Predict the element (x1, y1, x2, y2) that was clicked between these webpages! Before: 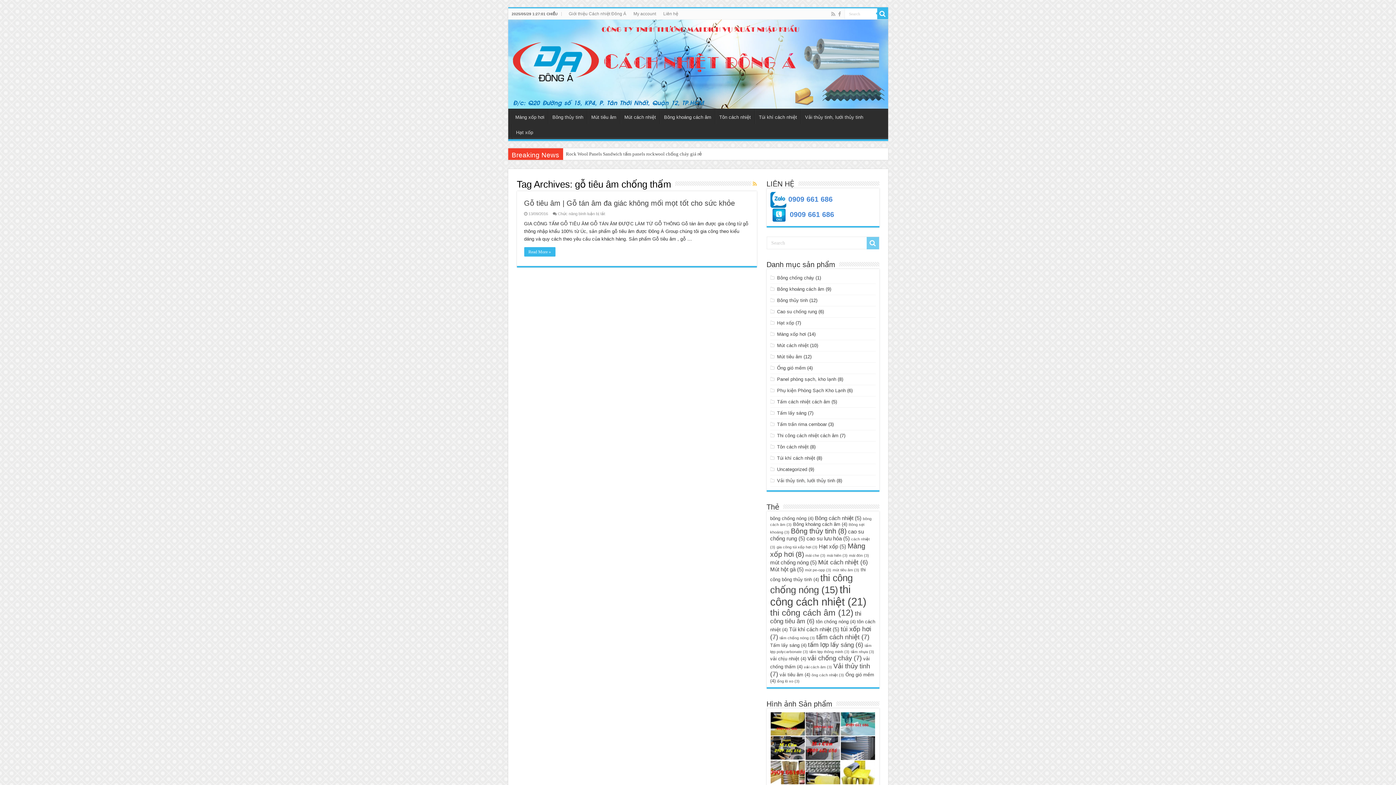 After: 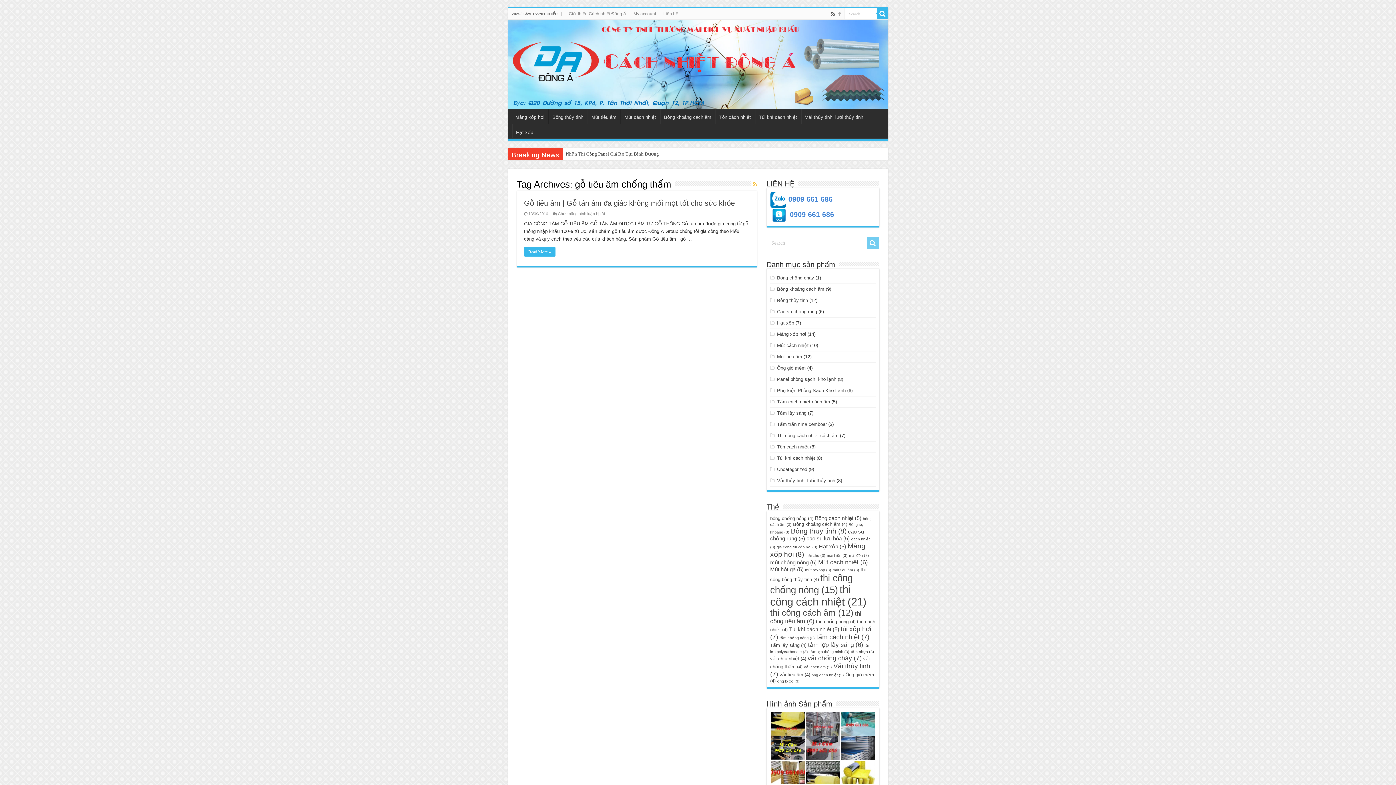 Action: bbox: (830, 9, 836, 18)